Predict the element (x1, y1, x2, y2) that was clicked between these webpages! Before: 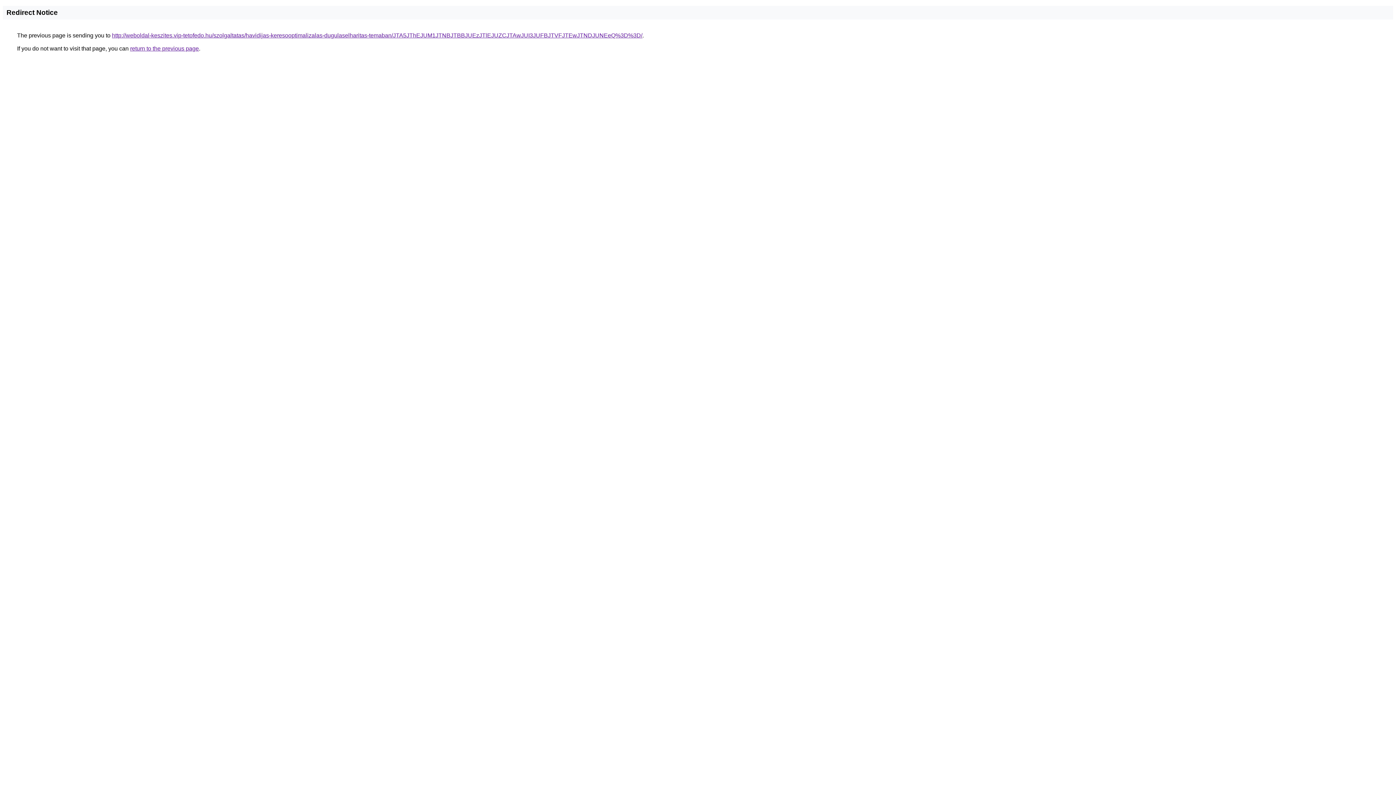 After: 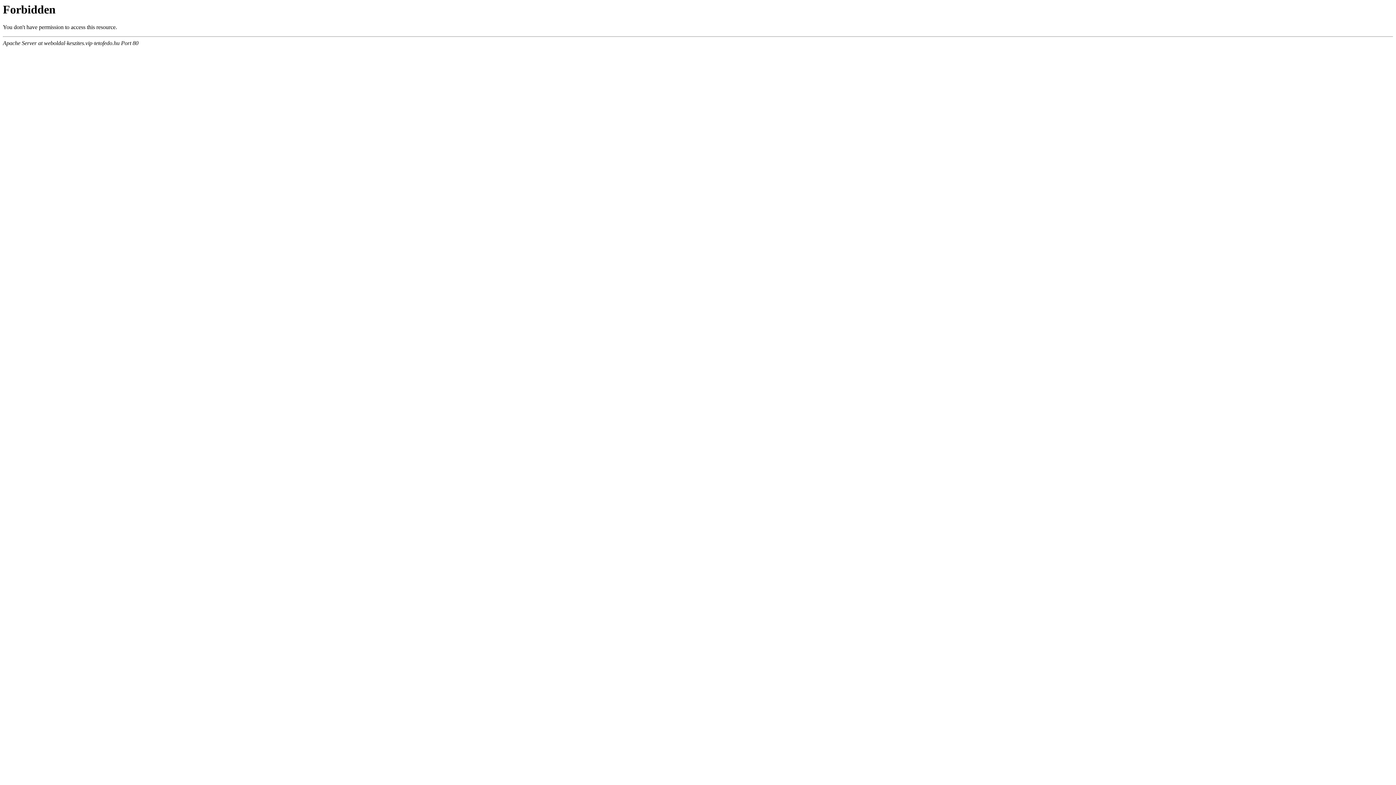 Action: bbox: (112, 32, 642, 38) label: http://weboldal-keszites.vip-tetofedo.hu/szolgaltatas/havidijas-keresooptimalizalas-dugulaselharitas-temaban/JTA5JThEJUM1JTNBJTBBJUEzJTlEJUZCJTAwJUI3JUFBJTVFJTEwJTNDJUNEeQ%3D%3D/